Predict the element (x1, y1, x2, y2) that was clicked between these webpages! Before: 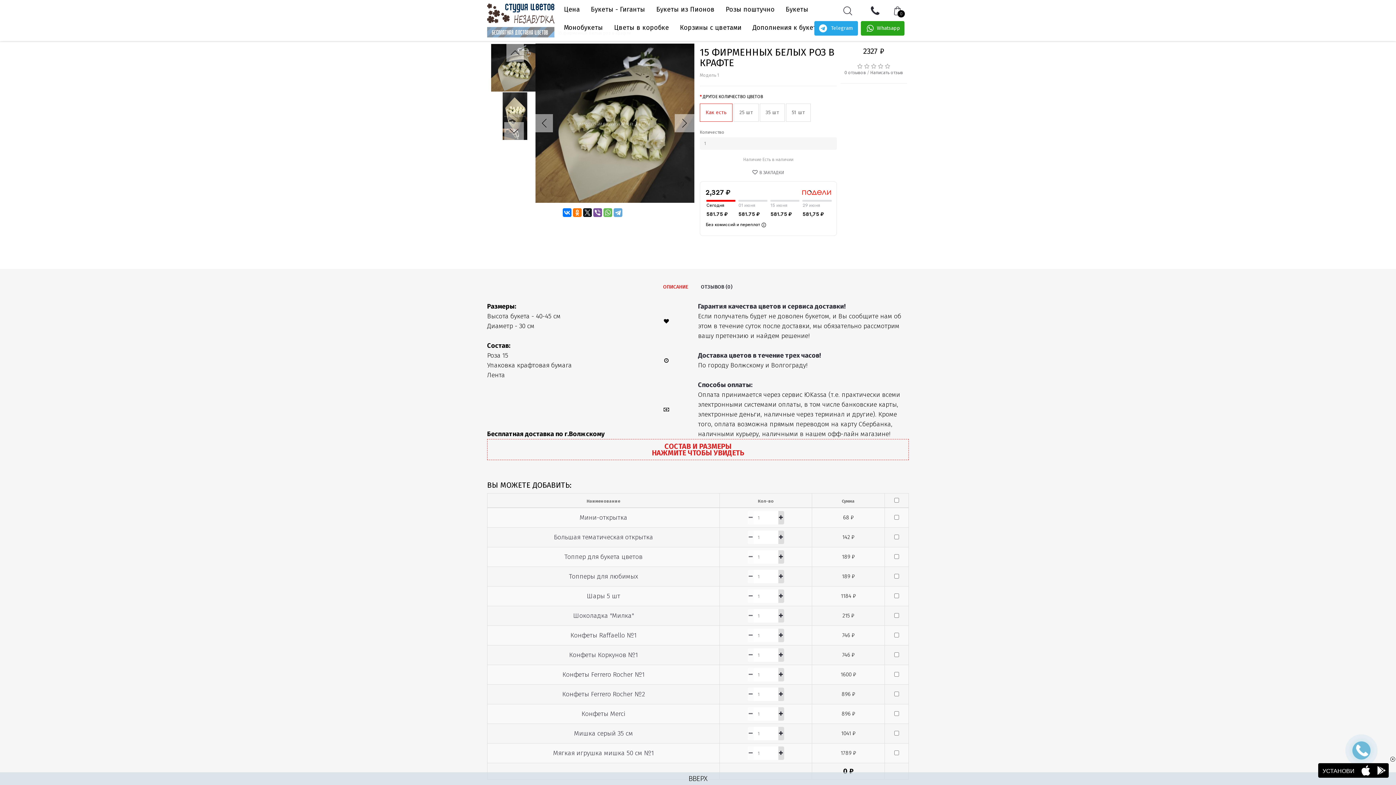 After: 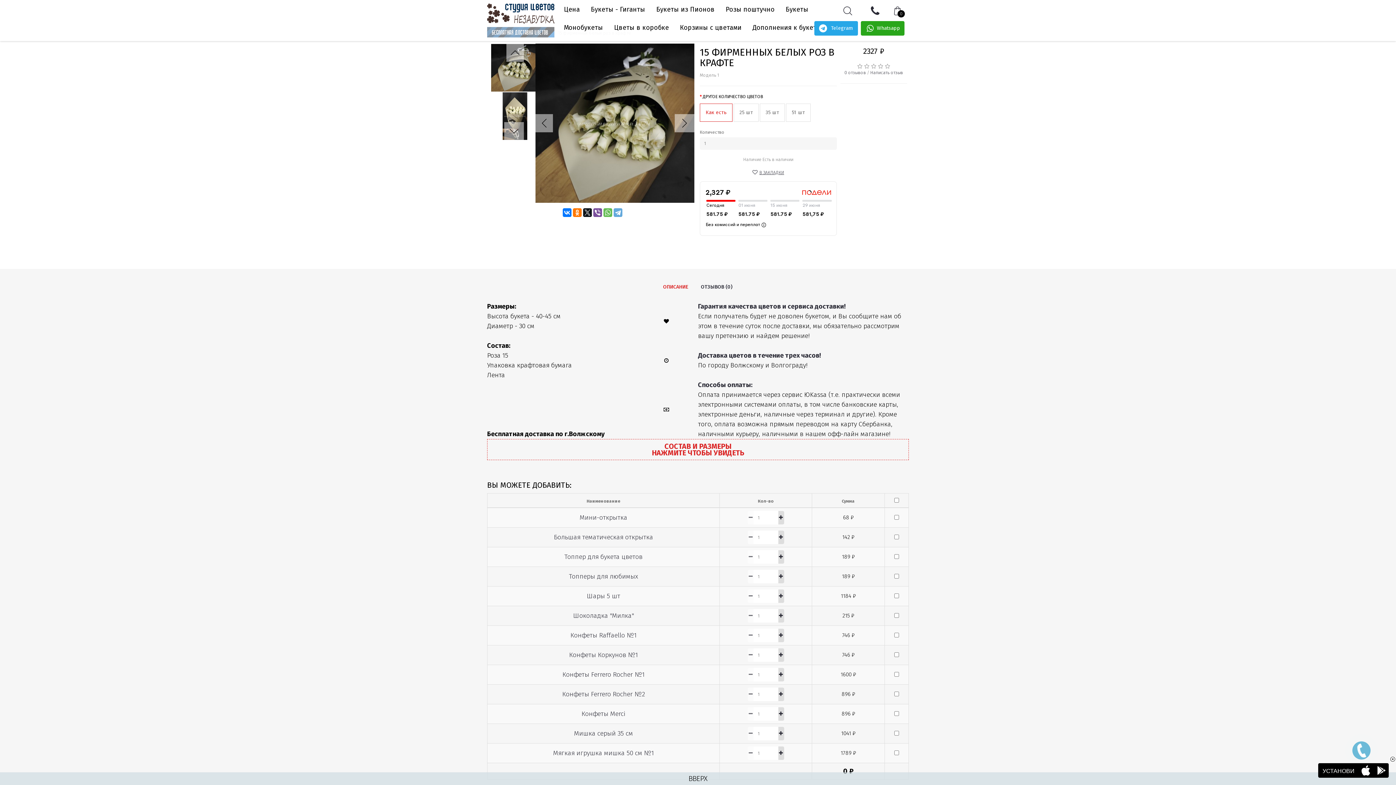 Action: label: В ЗАКЛАДКИ bbox: (752, 170, 784, 175)